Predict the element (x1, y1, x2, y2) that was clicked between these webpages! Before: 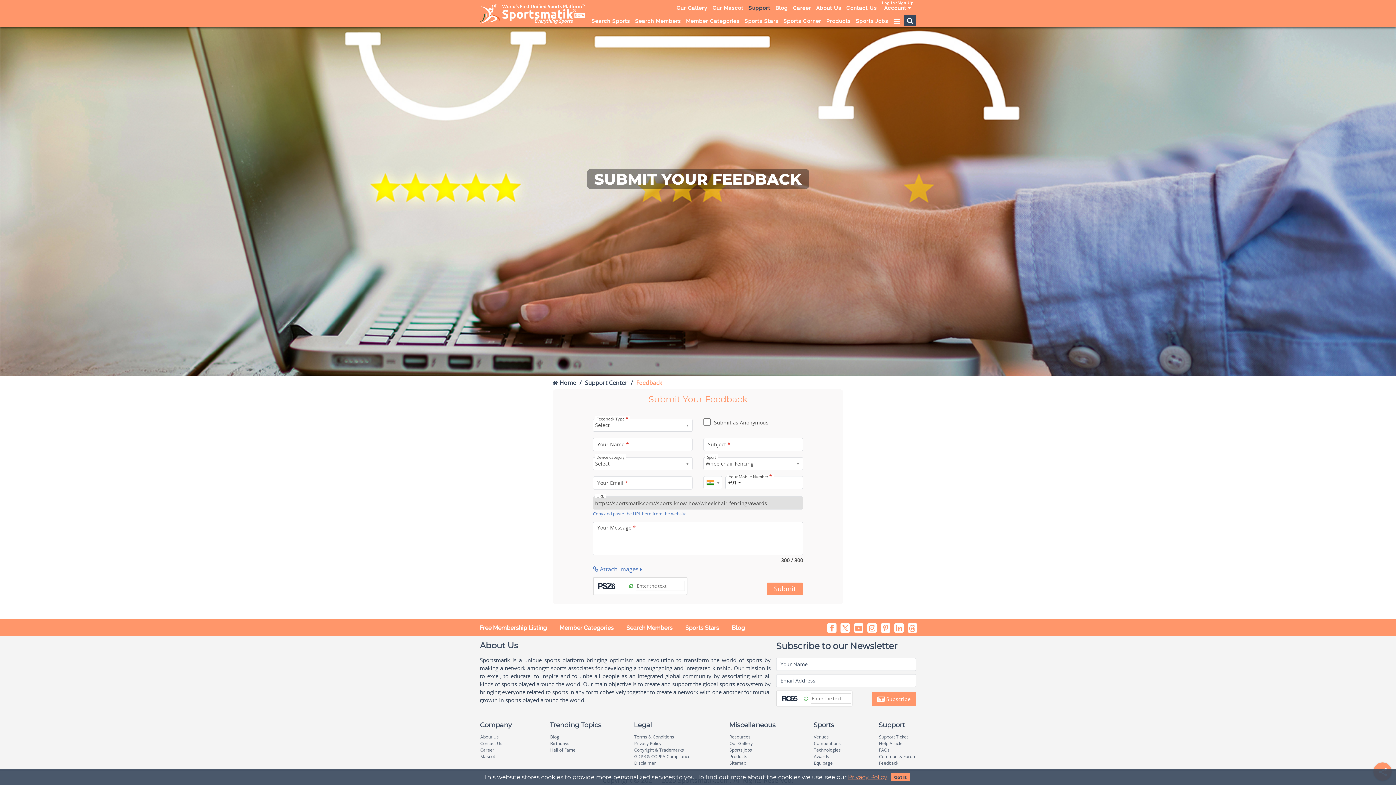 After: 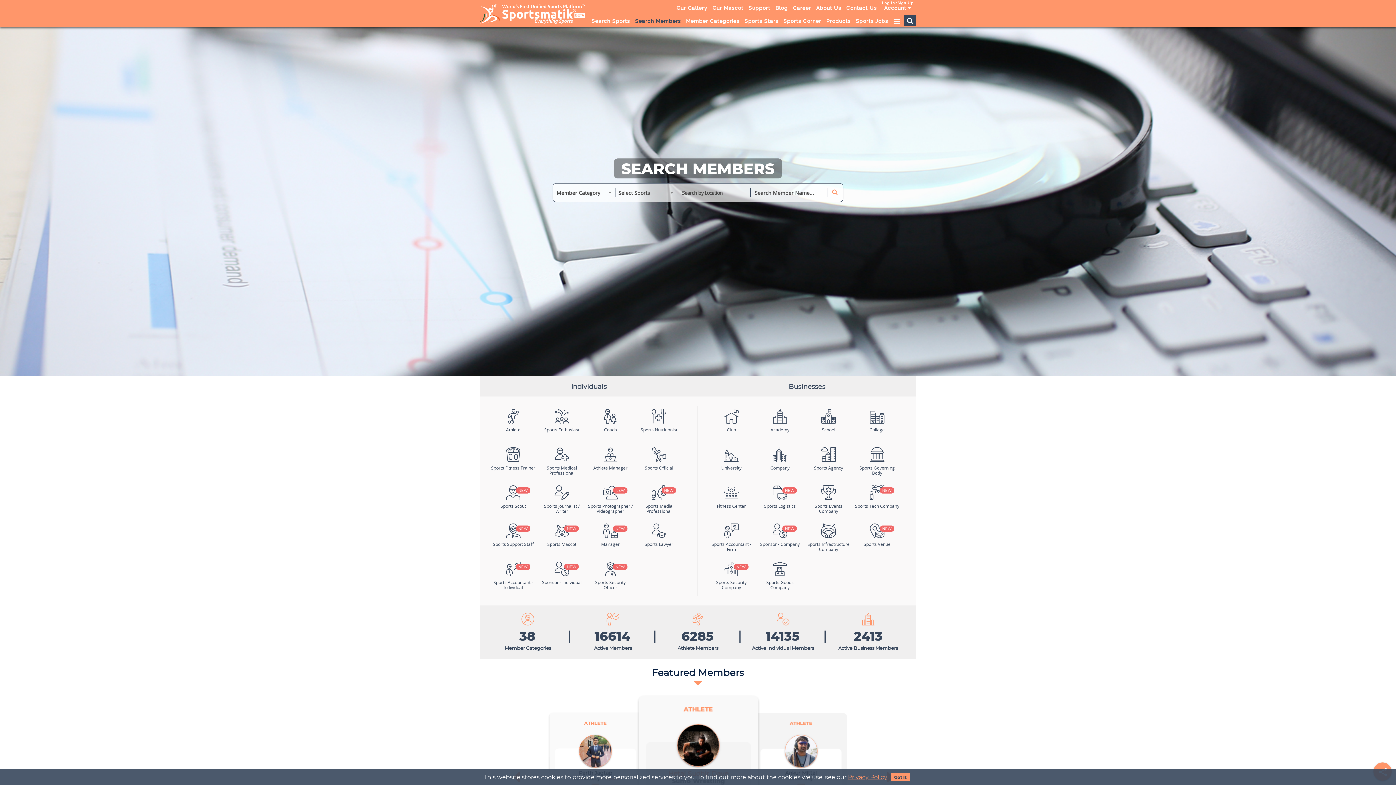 Action: label: Search Members bbox: (632, 15, 683, 26)